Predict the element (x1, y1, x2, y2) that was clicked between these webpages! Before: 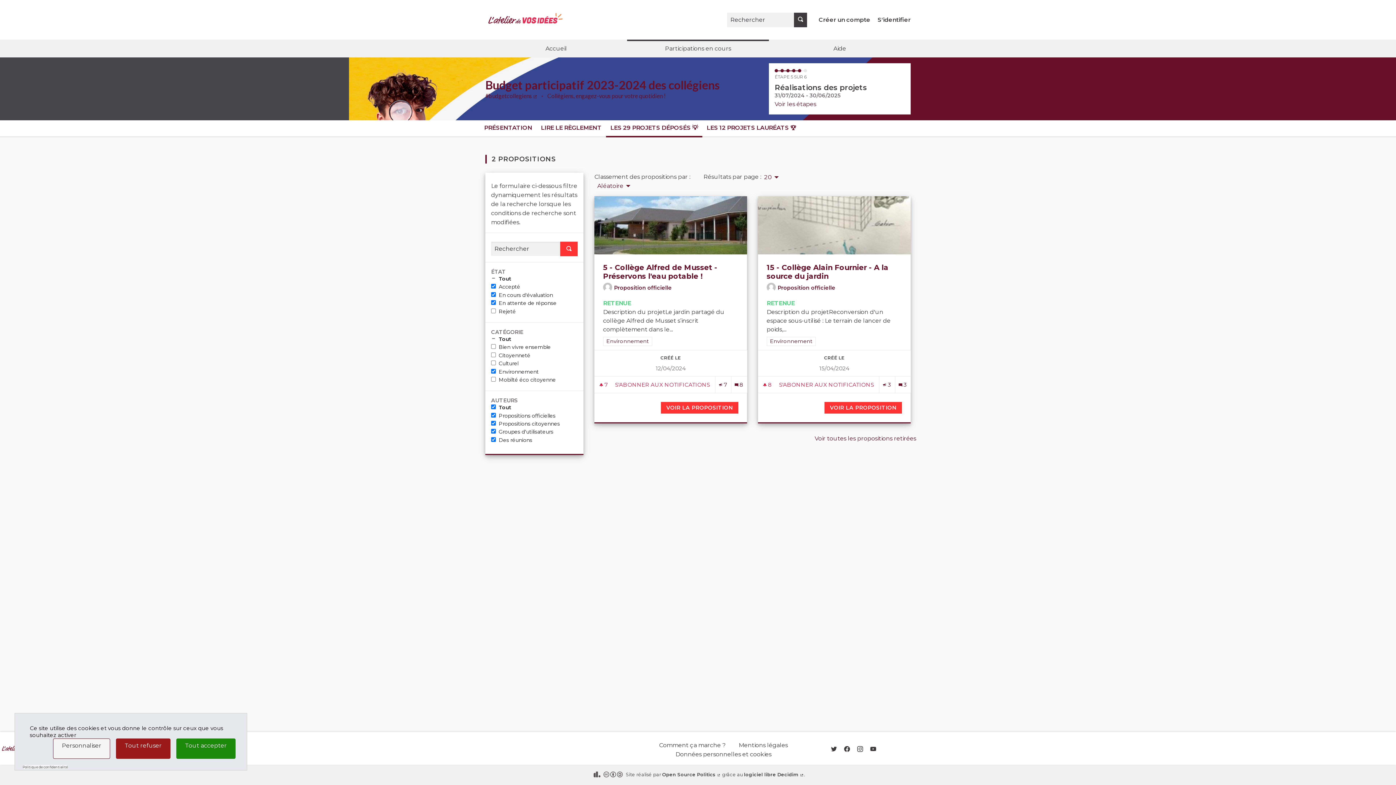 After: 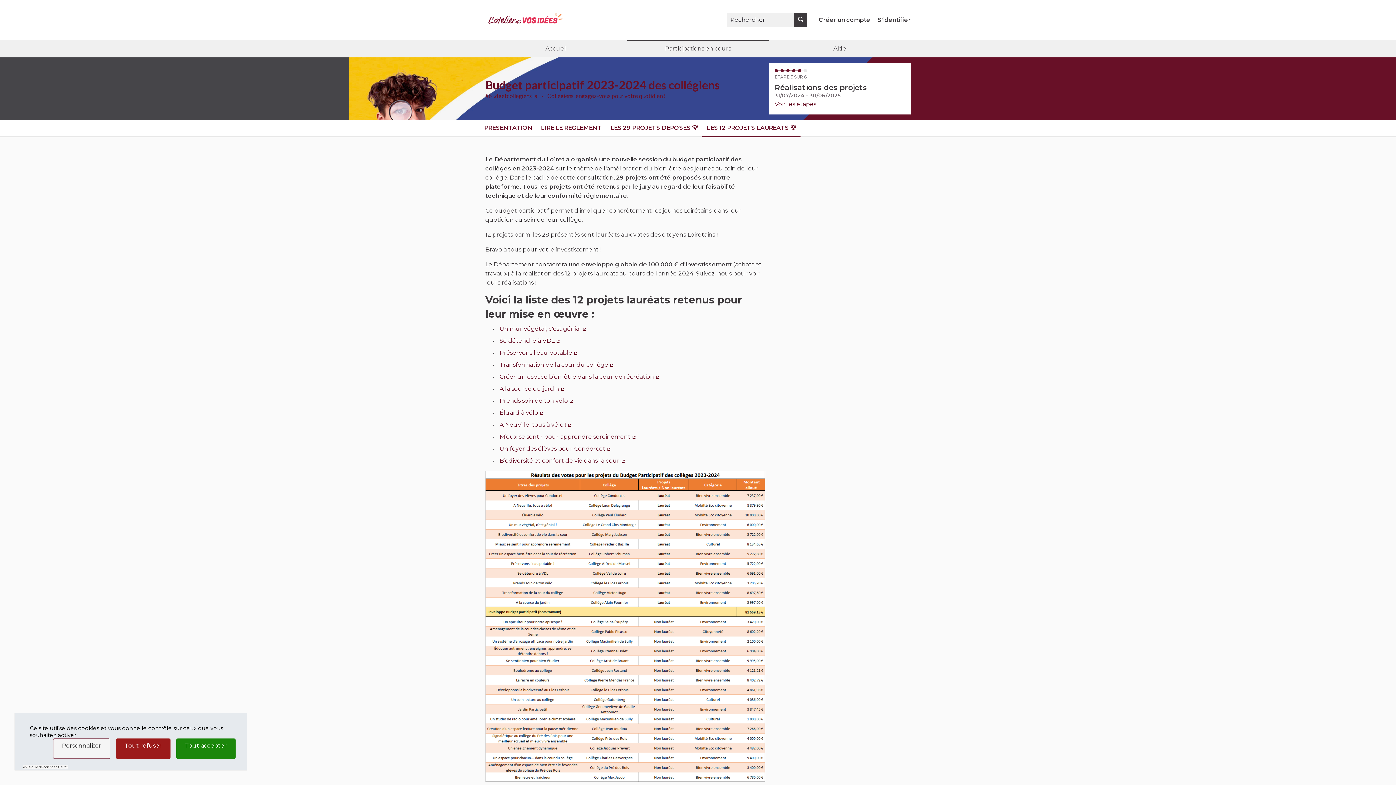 Action: bbox: (706, 123, 796, 132) label: LES 12 PROJETS LAURÉATS 🏆